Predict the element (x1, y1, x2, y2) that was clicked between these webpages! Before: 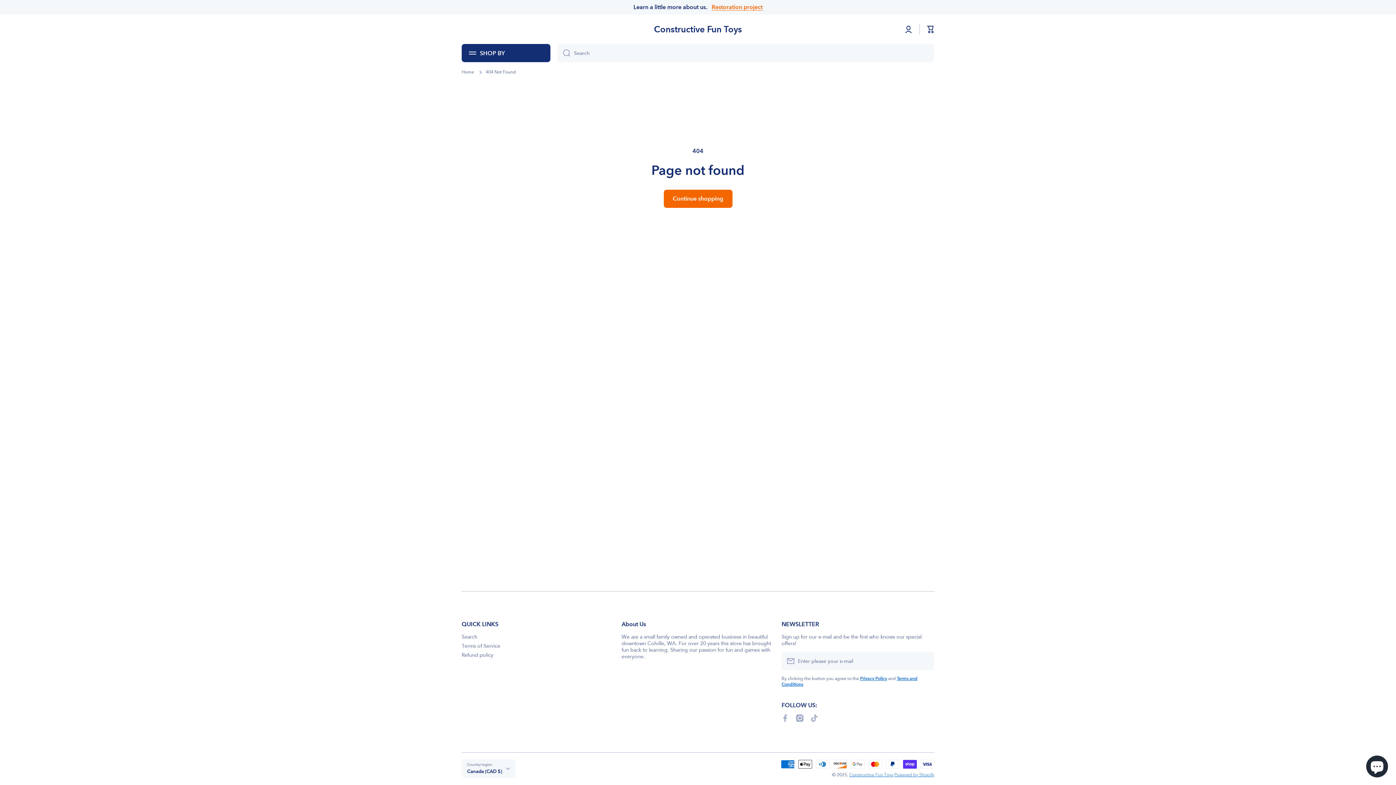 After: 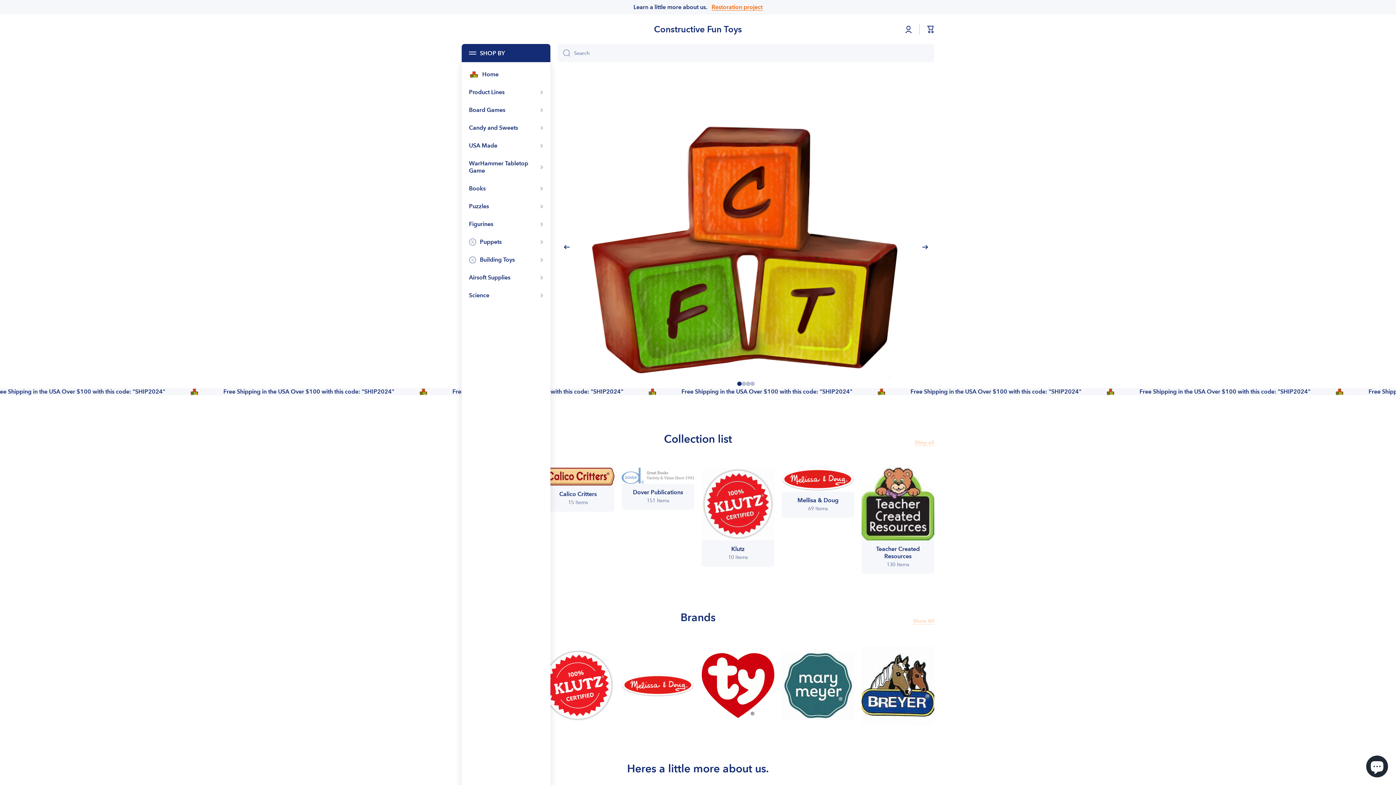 Action: label: Privacy Policy bbox: (860, 676, 887, 681)